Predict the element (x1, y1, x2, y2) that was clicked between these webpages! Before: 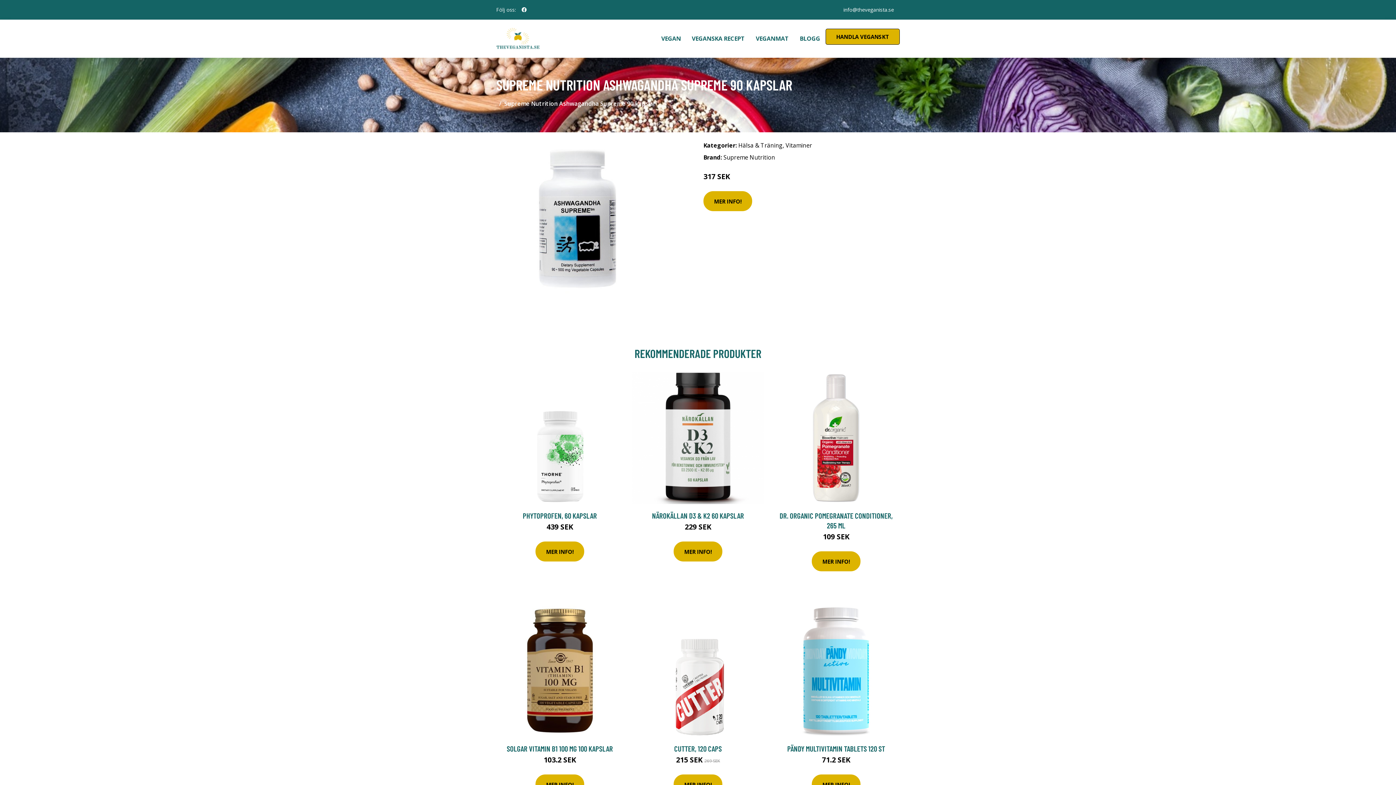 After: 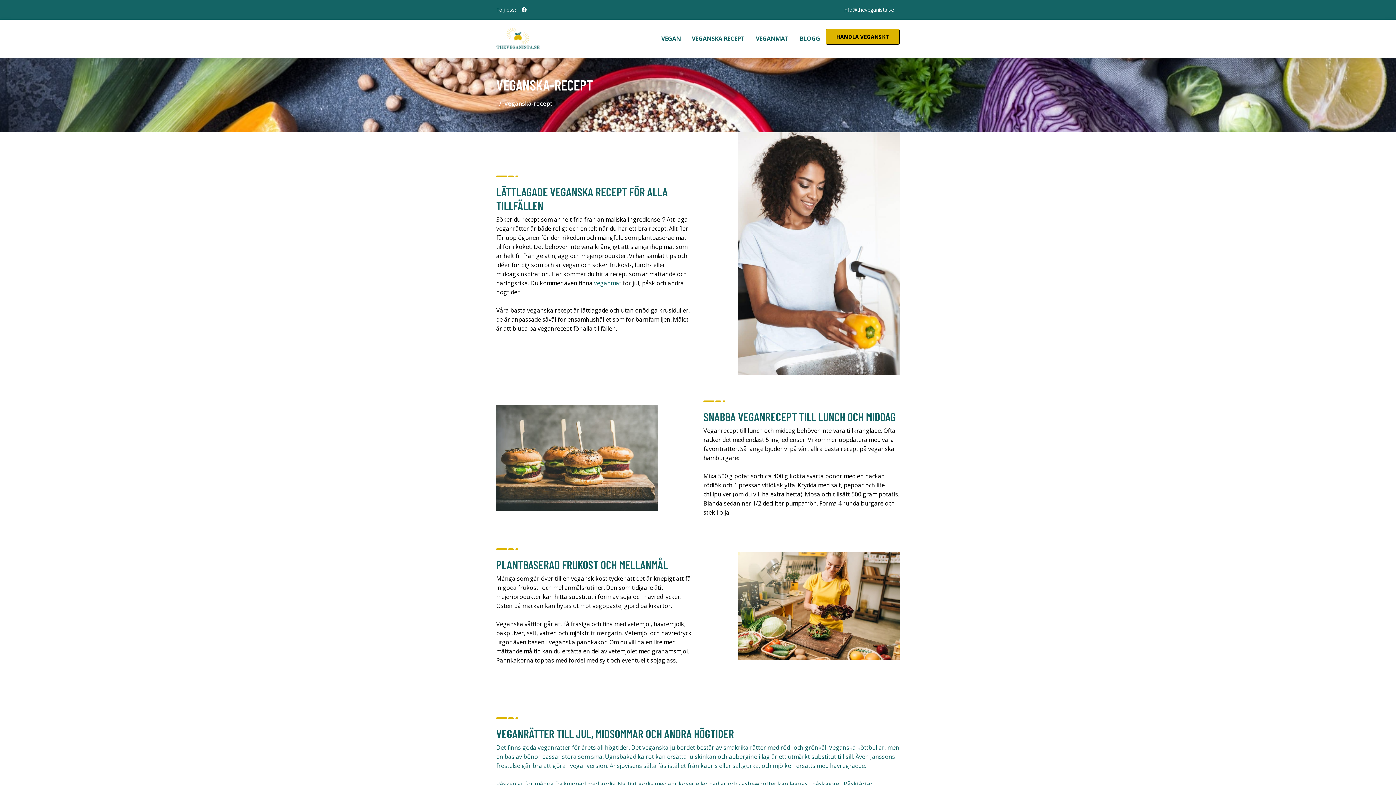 Action: bbox: (686, 19, 750, 57) label: VEGANSKA RECEPT